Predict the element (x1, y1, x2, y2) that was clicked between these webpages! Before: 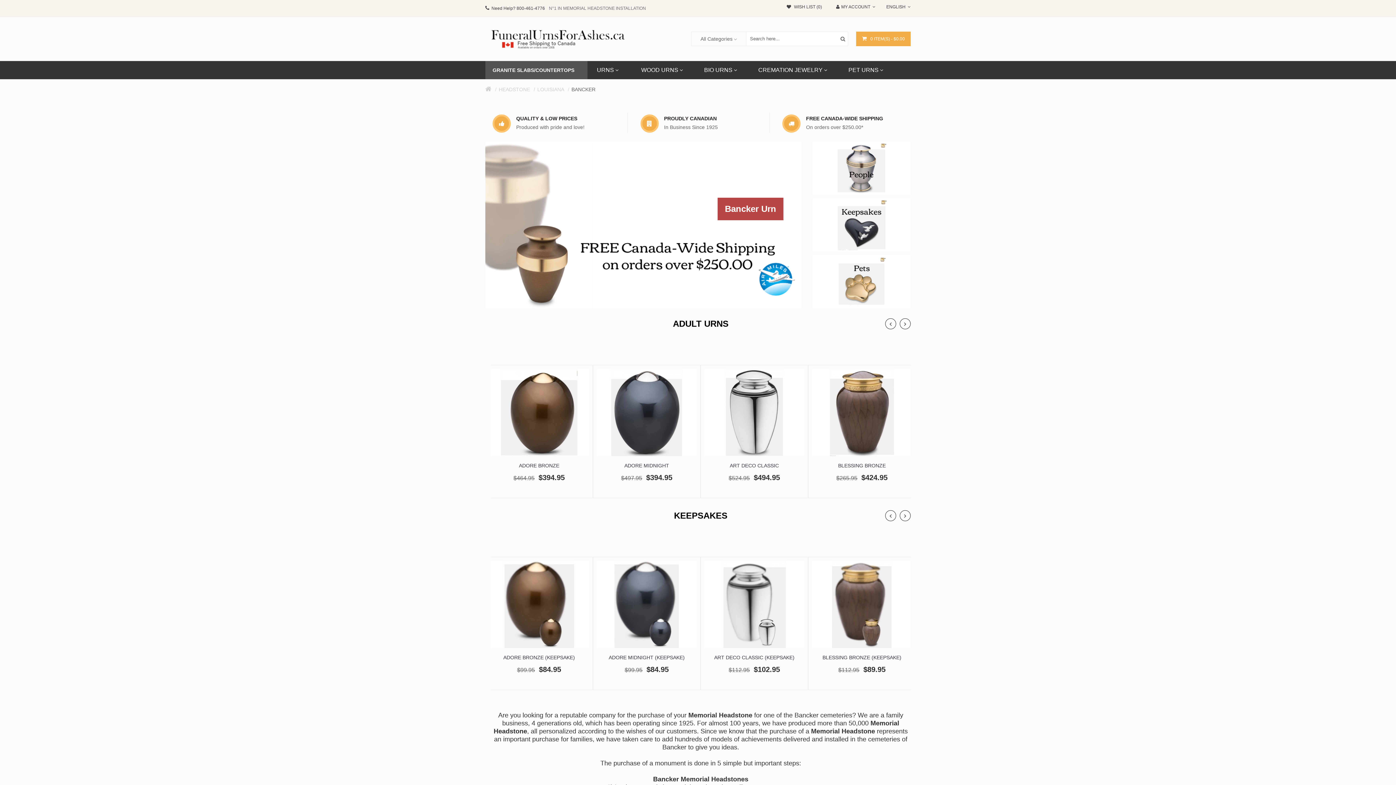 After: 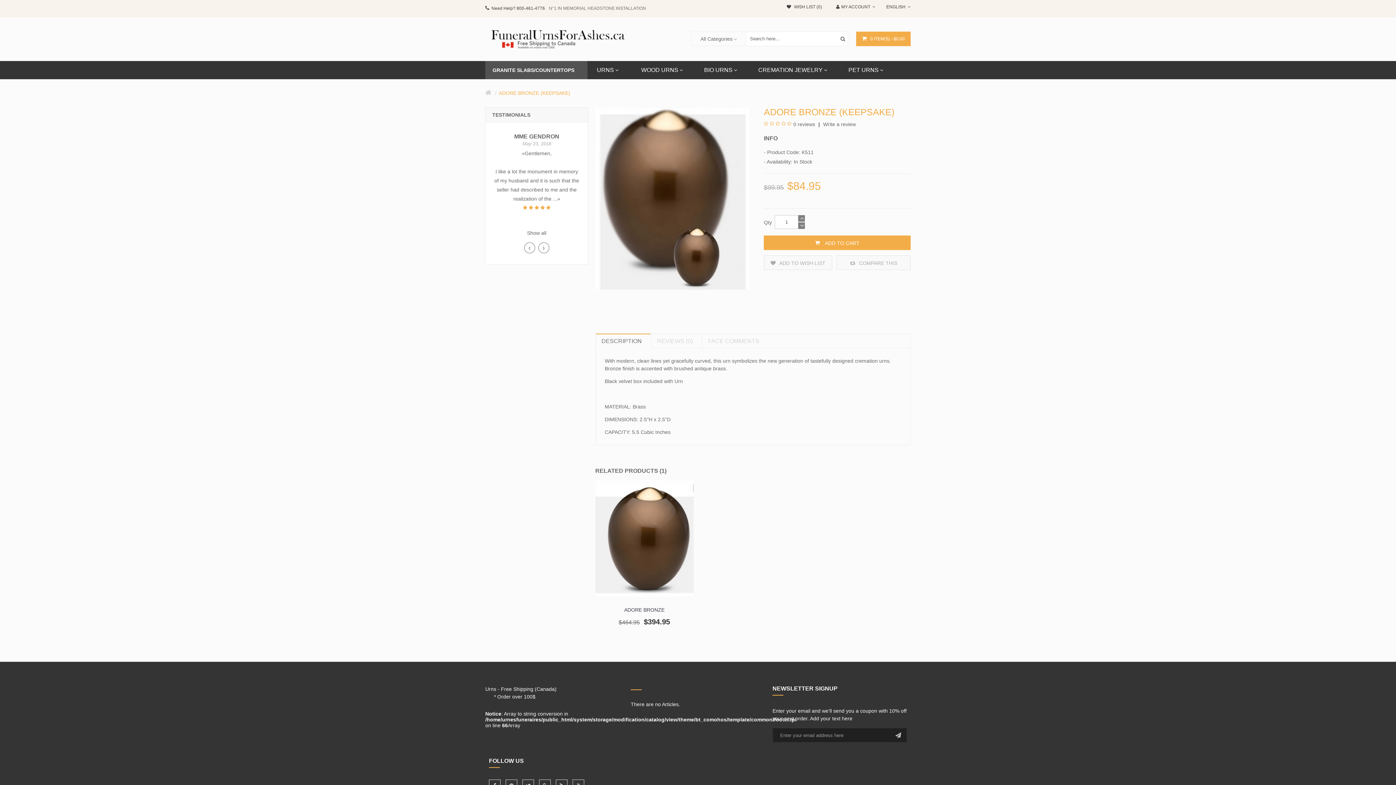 Action: label: ADORE BRONZE (KEEPSAKE) bbox: (489, 653, 589, 662)